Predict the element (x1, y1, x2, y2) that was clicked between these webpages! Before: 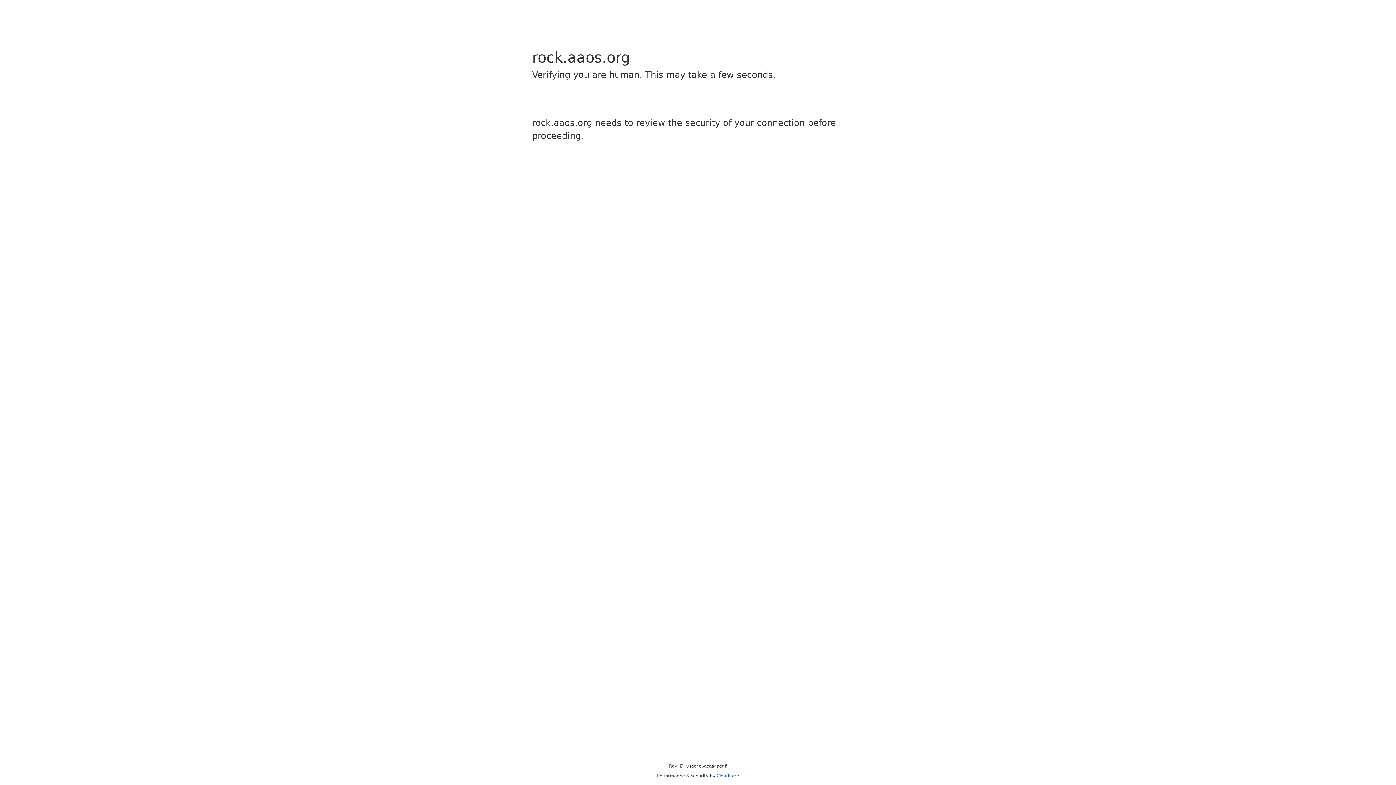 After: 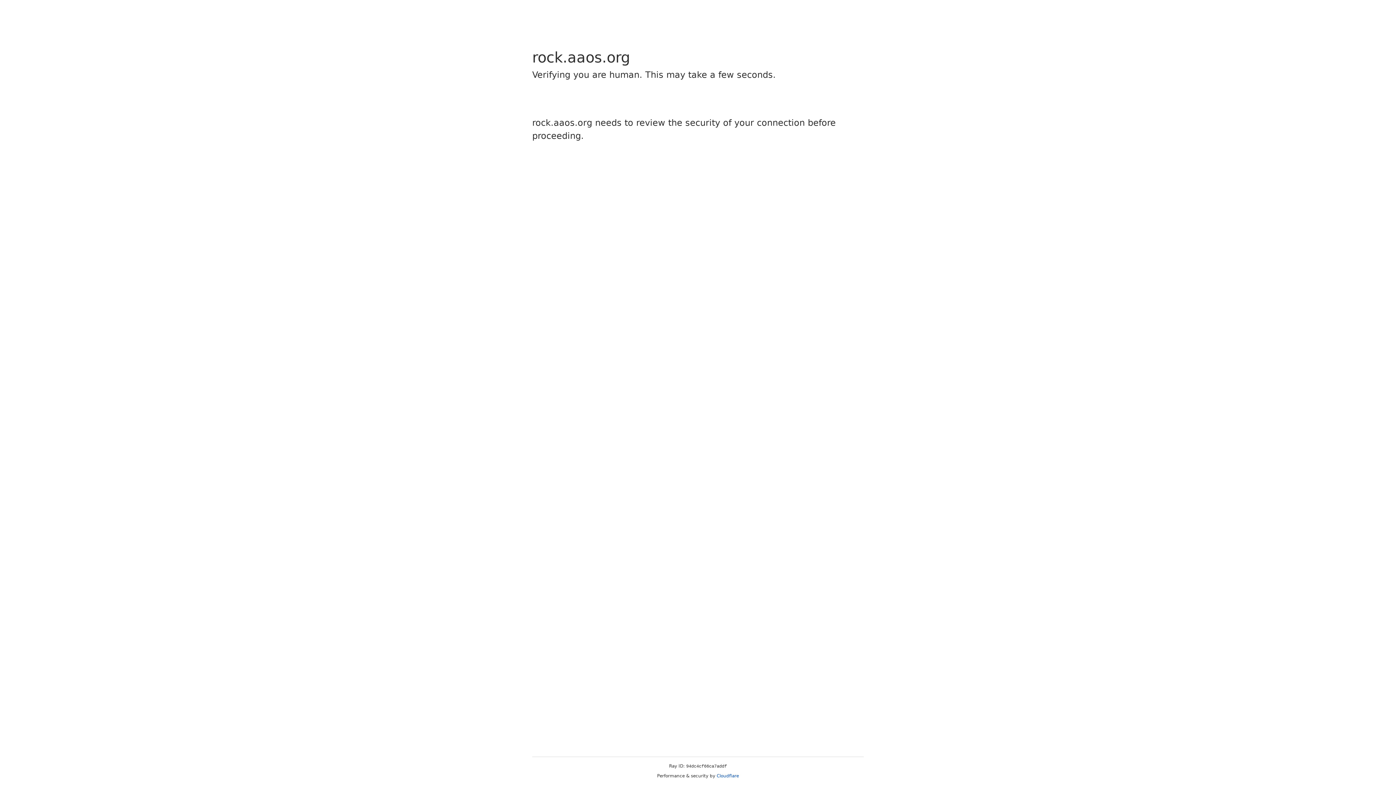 Action: label: Cloudflare bbox: (716, 773, 739, 778)